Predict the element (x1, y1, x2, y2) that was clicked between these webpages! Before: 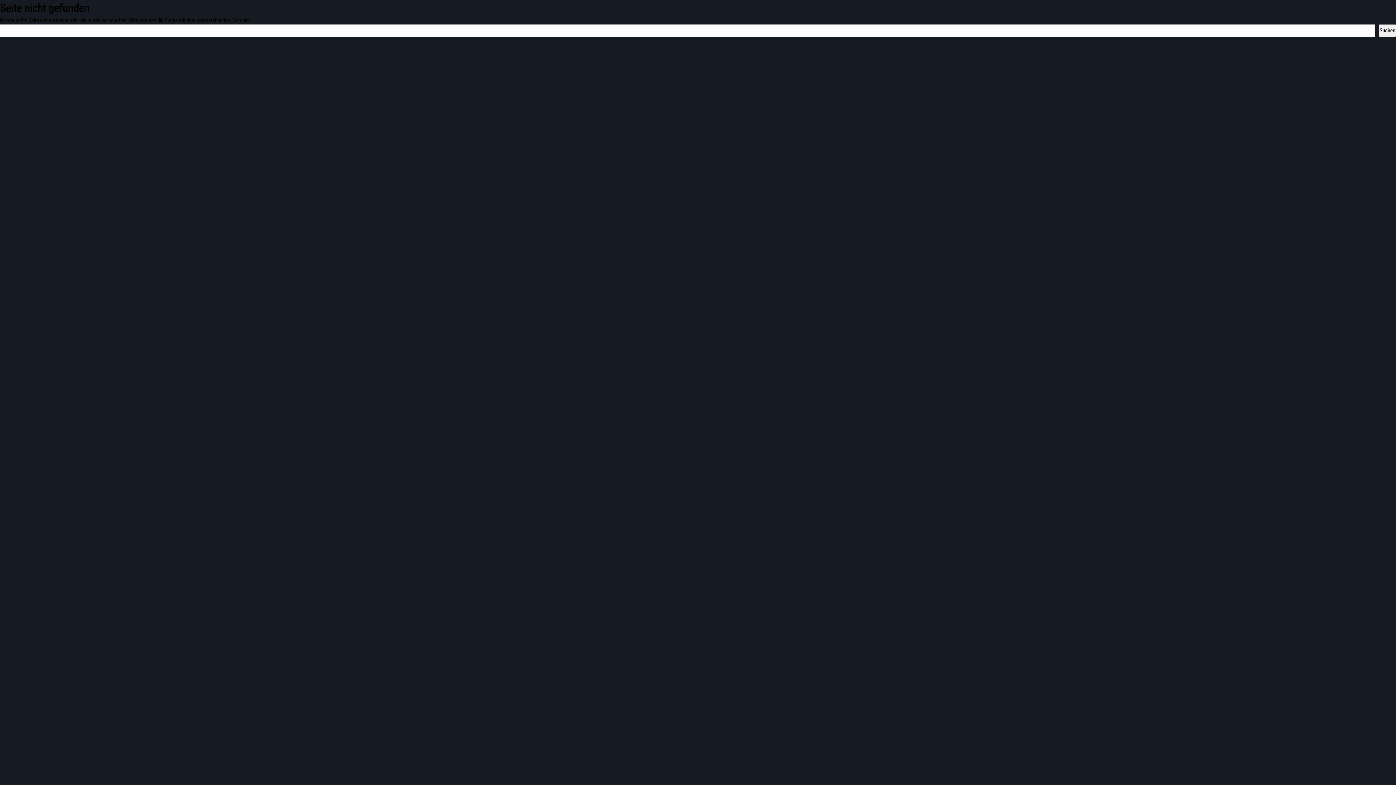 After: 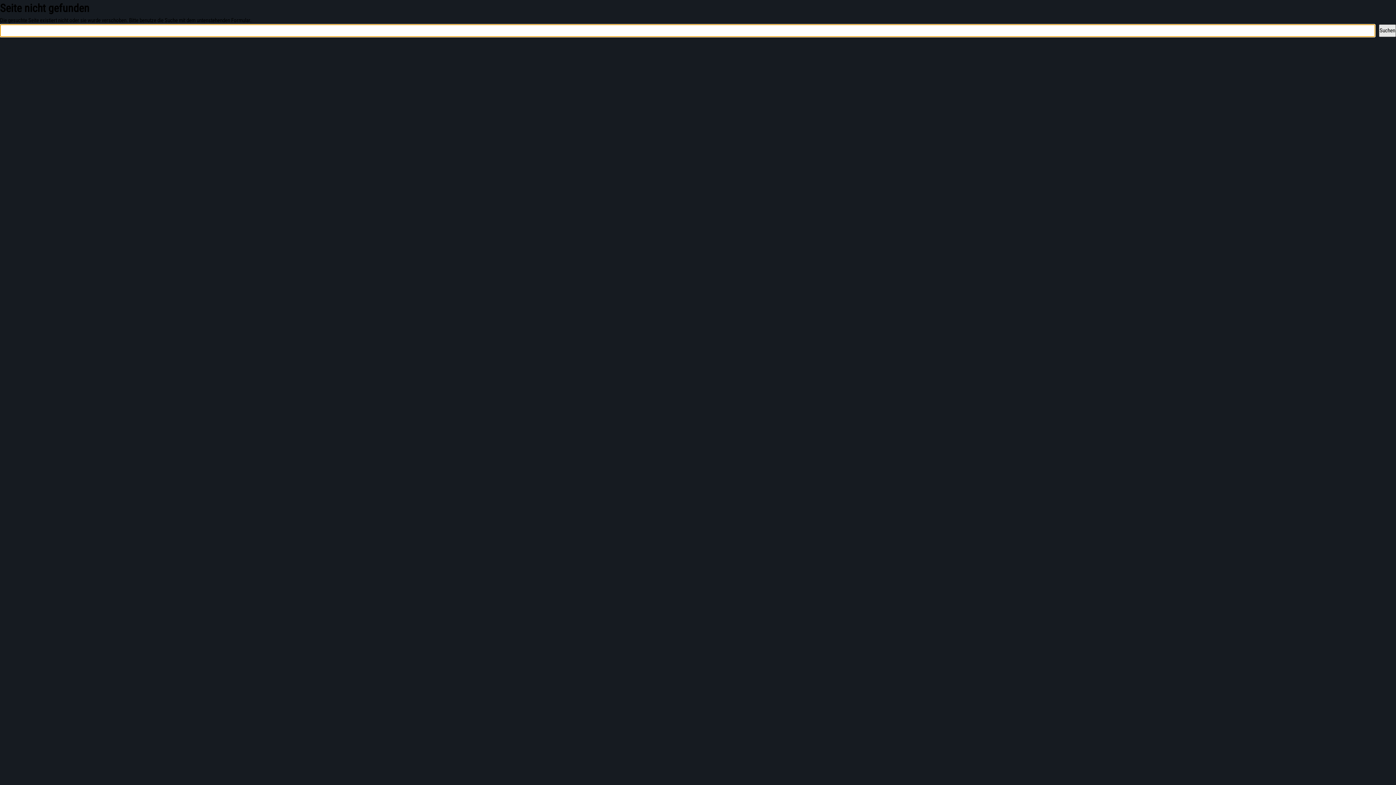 Action: bbox: (1379, 24, 1396, 37) label: Suchen